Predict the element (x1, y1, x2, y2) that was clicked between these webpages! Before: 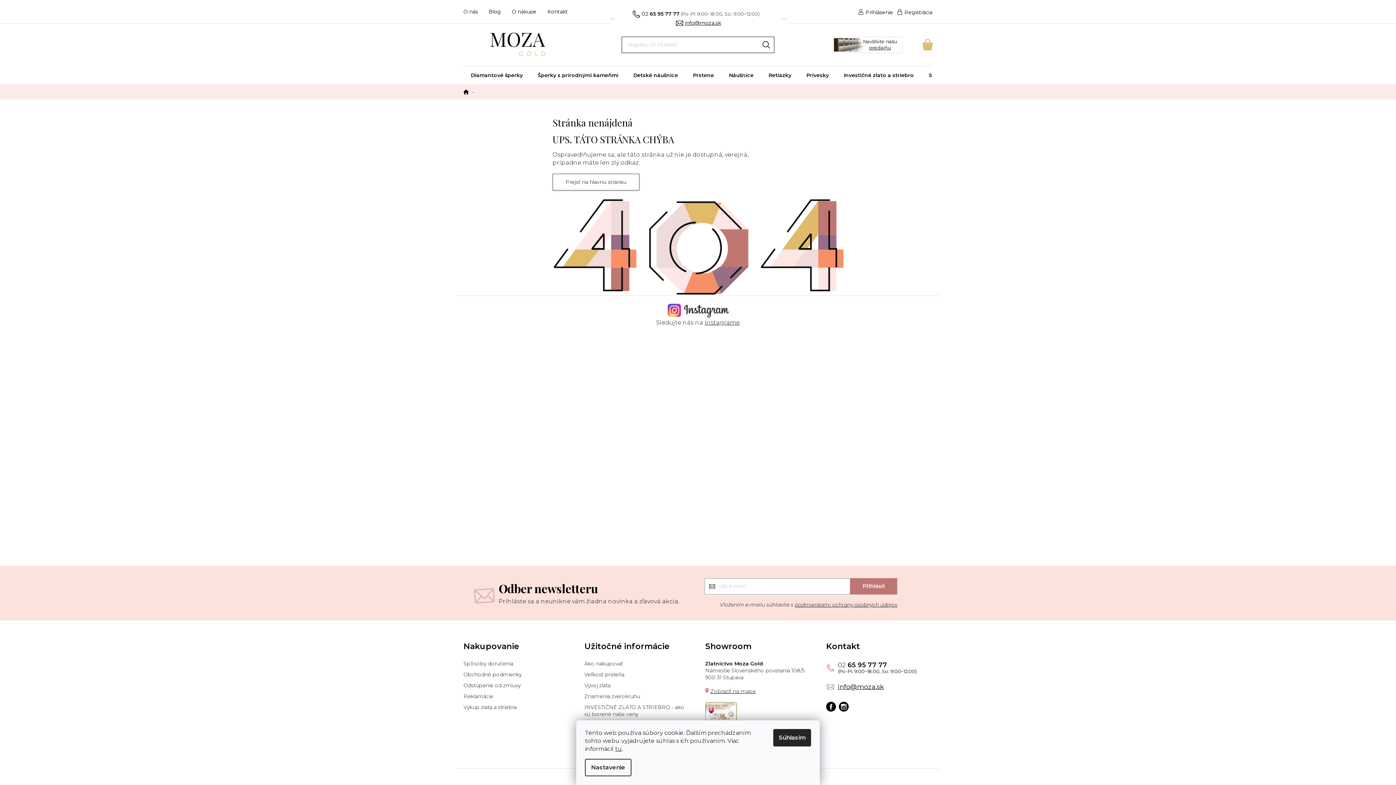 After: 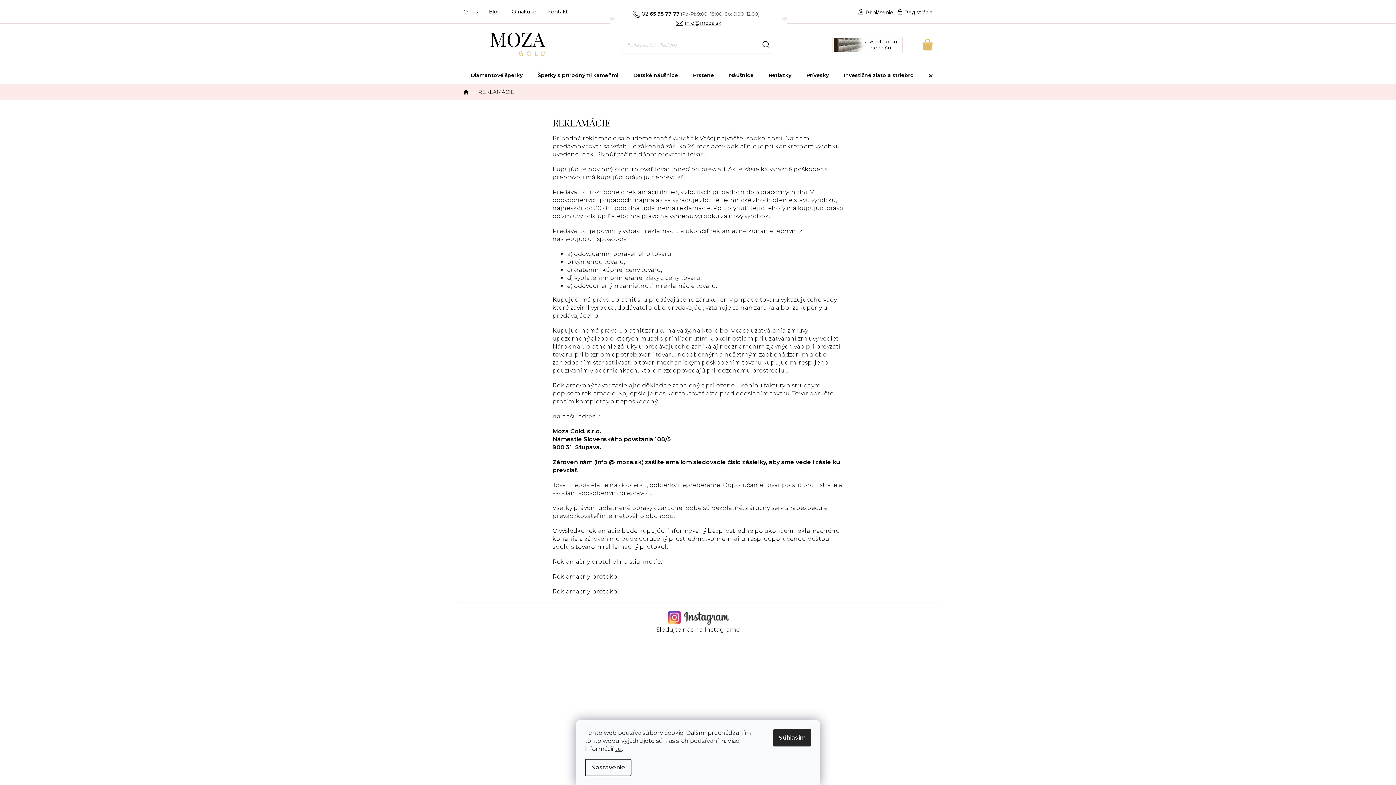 Action: label: Reklamácie bbox: (463, 693, 493, 700)